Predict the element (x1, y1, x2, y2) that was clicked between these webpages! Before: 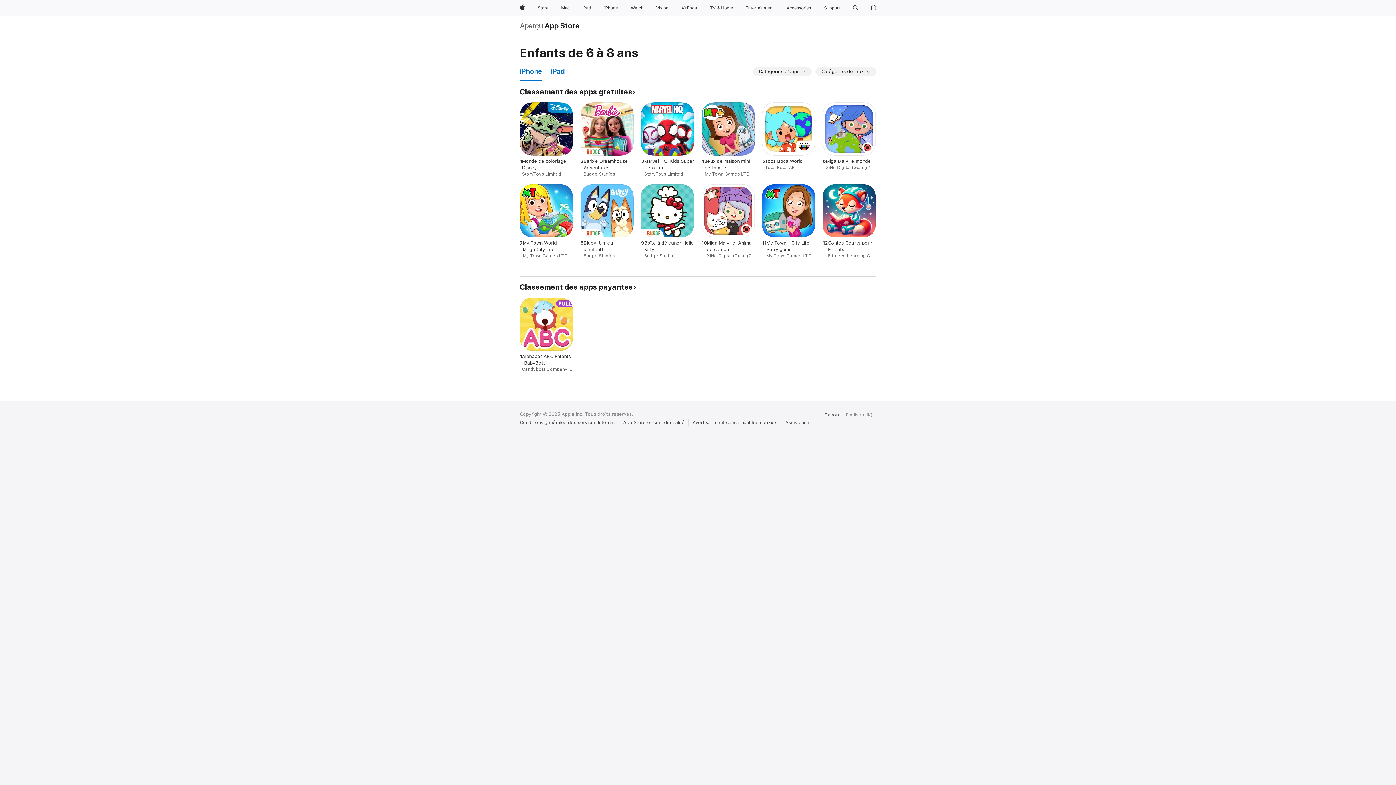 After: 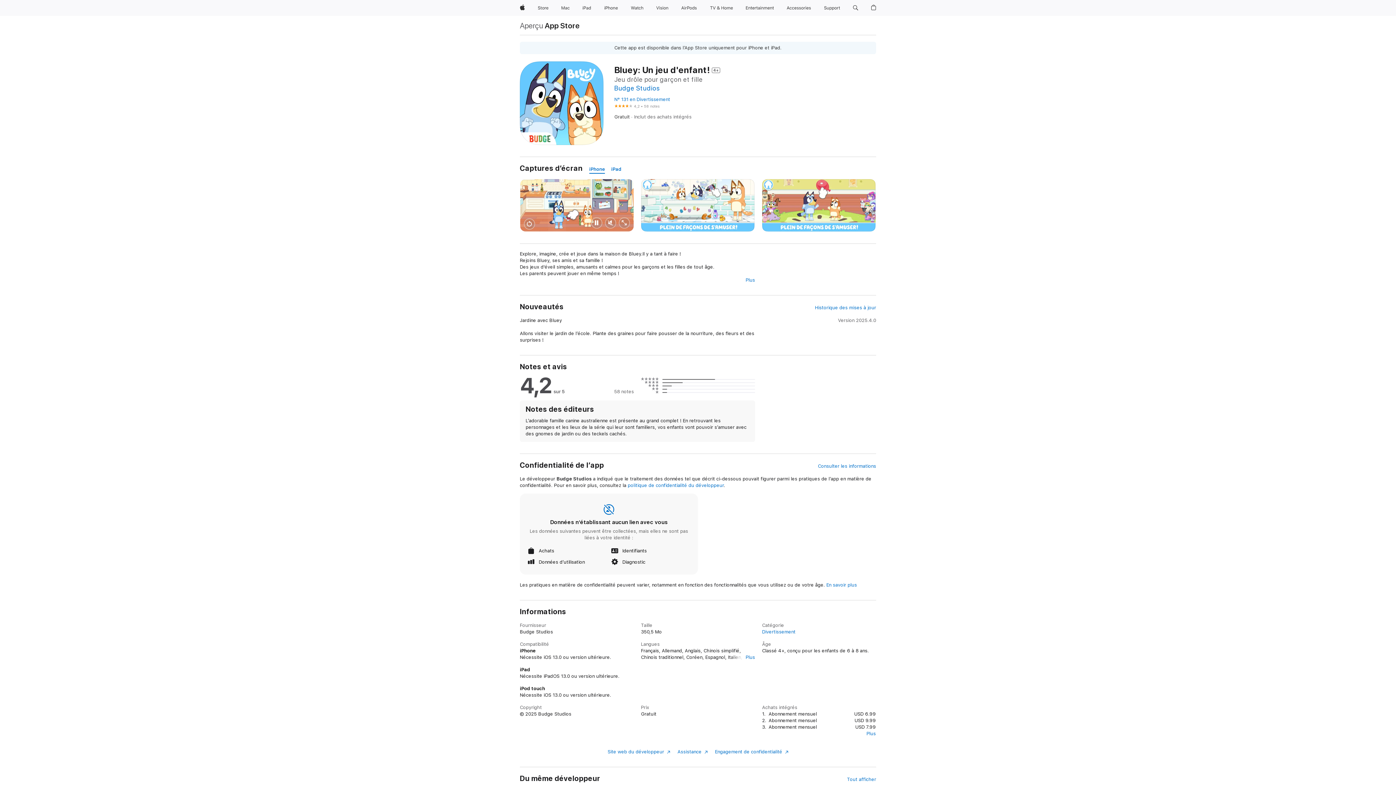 Action: bbox: (580, 184, 634, 258) label: Numéro 8. Bluey: Un jeu d'enfant!. Budge Studios.